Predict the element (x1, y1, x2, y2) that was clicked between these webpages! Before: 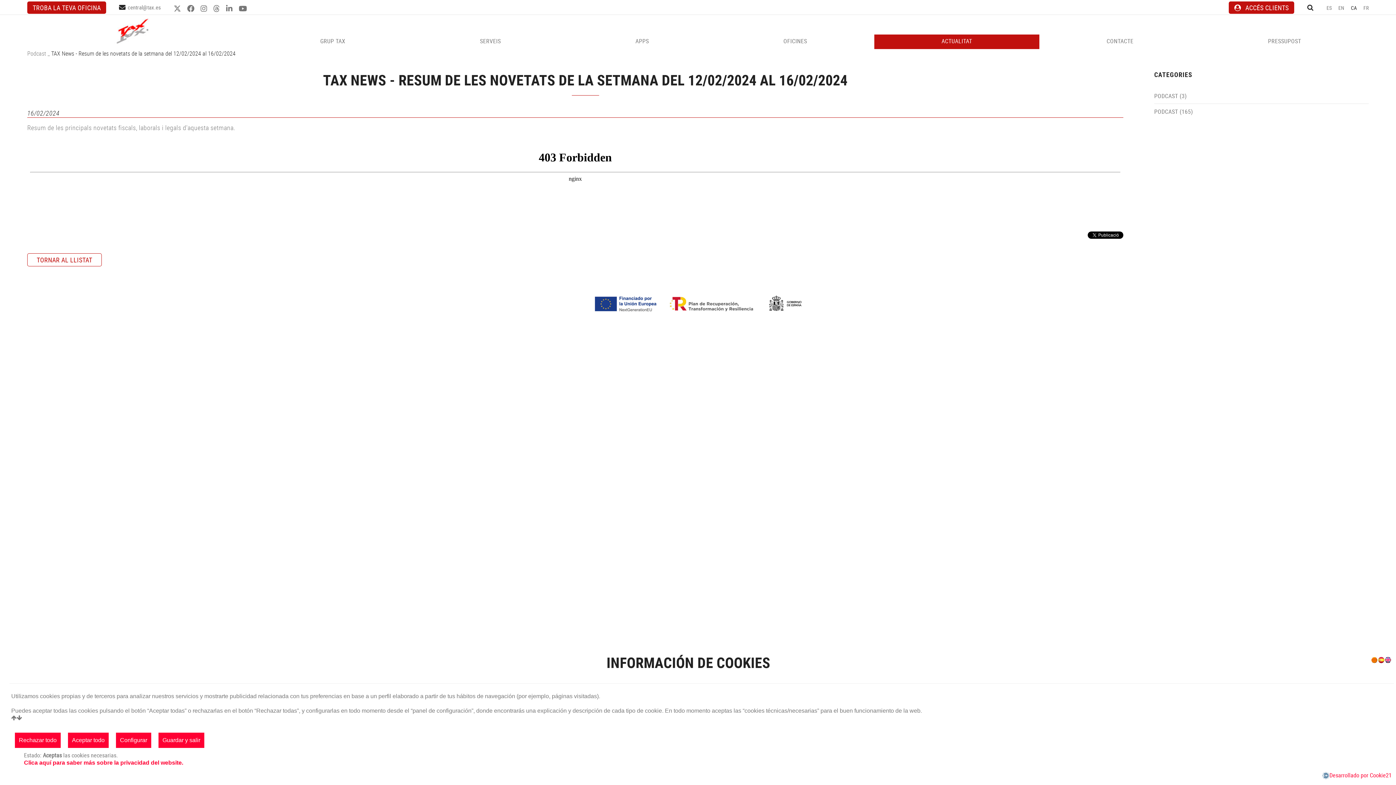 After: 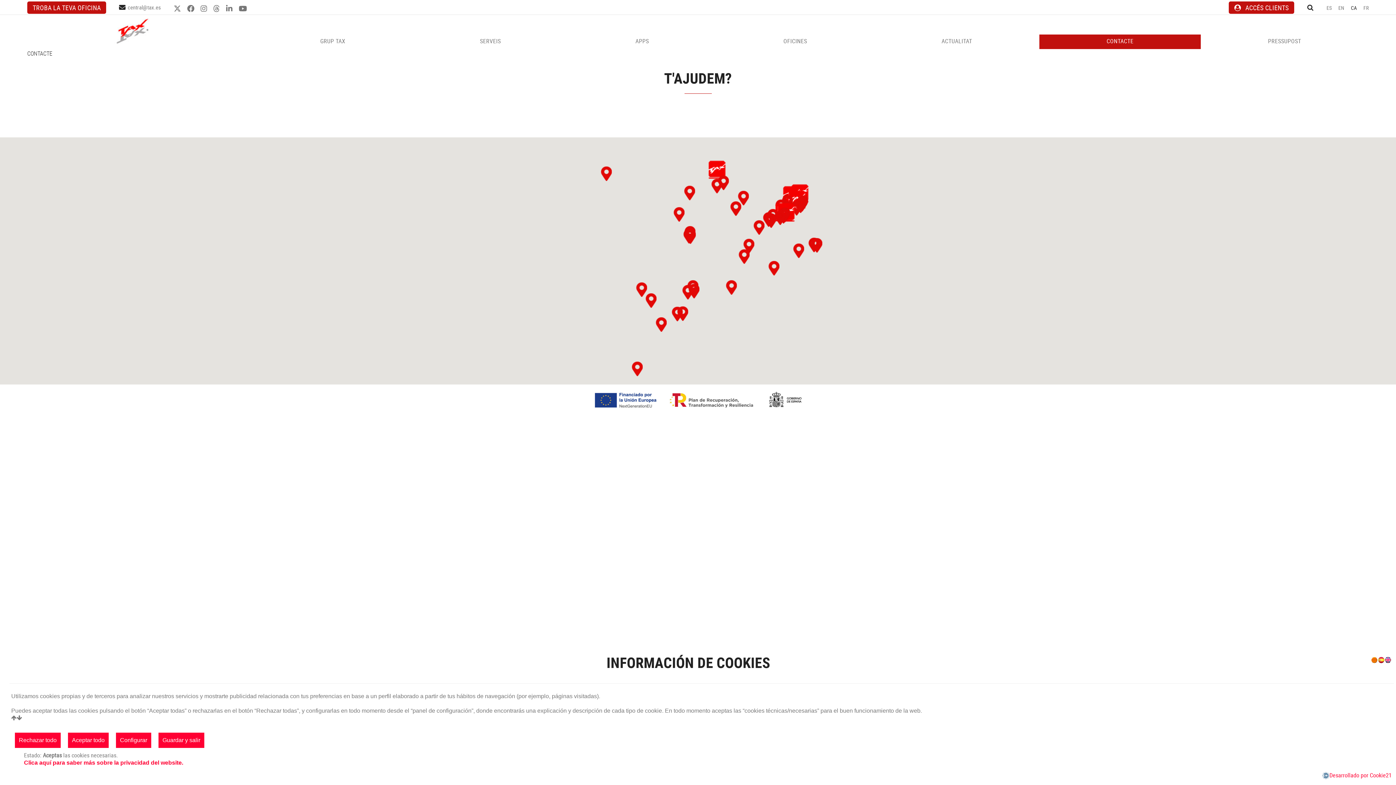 Action: label: CONTACTE bbox: (1039, 14, 1201, 49)